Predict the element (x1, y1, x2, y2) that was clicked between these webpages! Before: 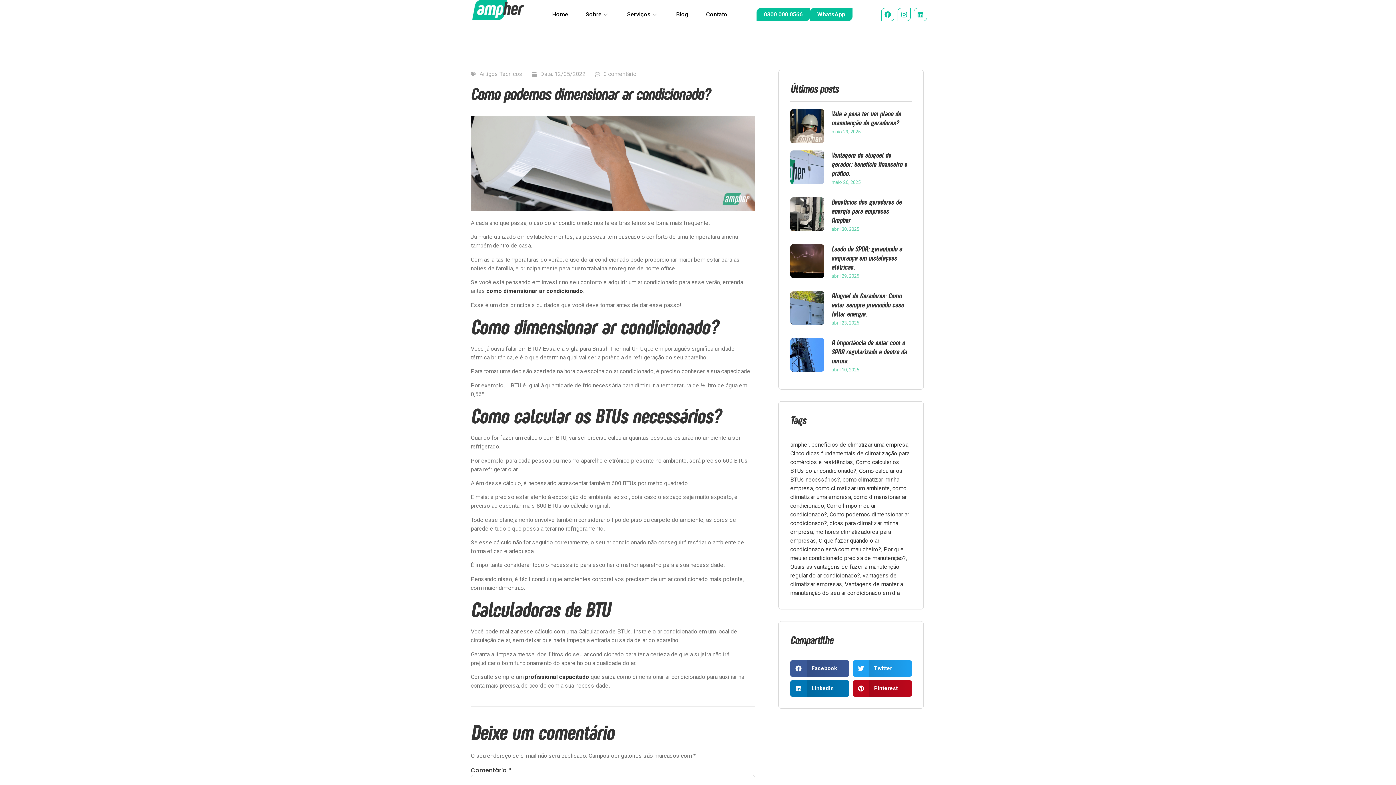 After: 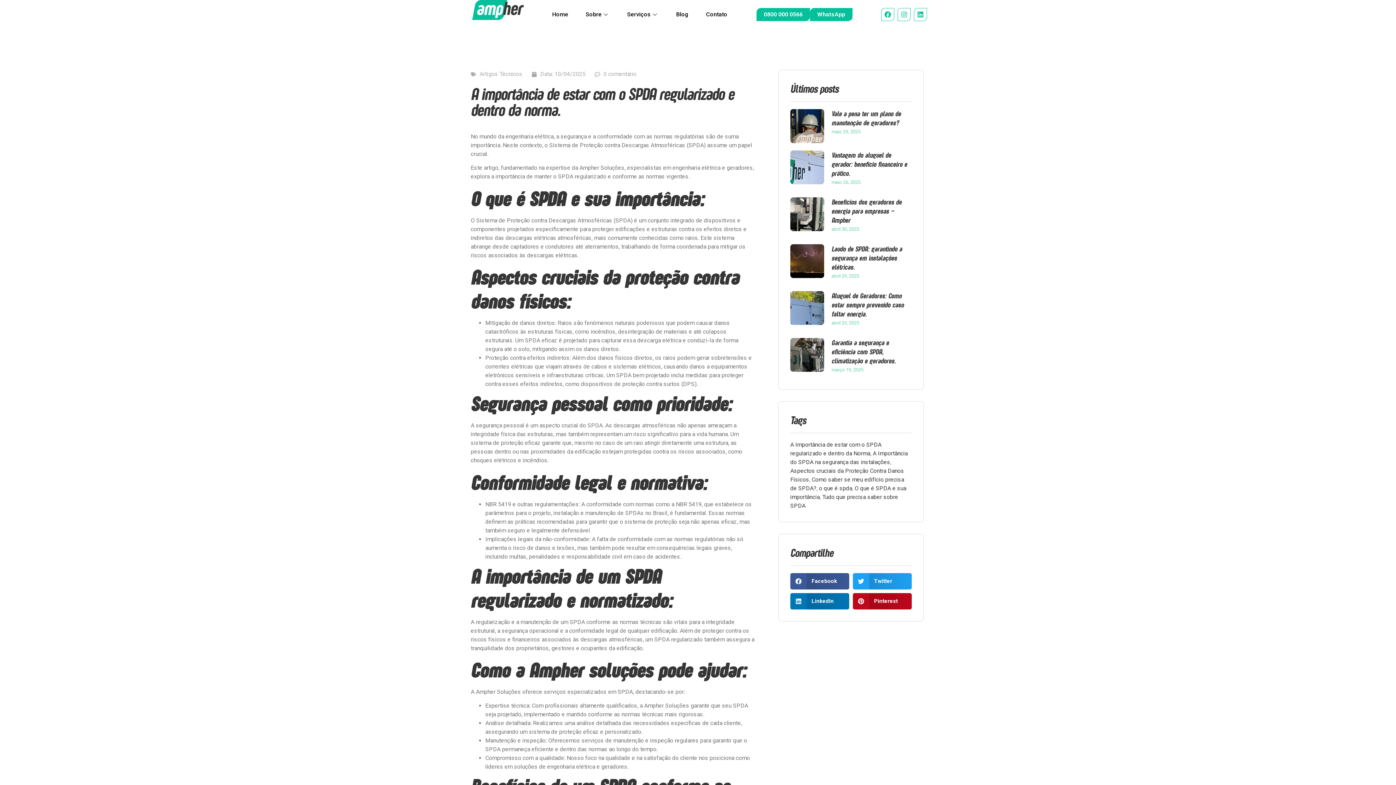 Action: bbox: (790, 338, 824, 377)